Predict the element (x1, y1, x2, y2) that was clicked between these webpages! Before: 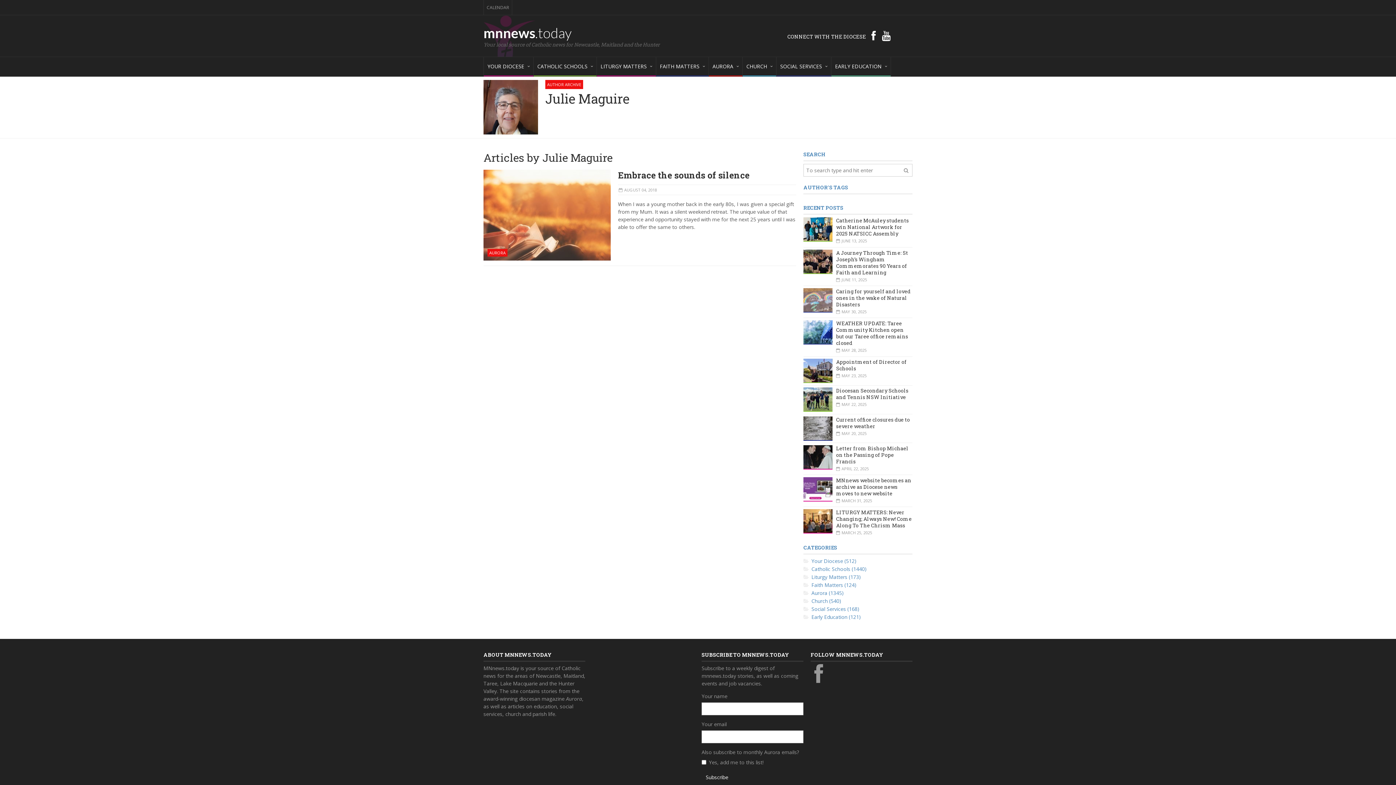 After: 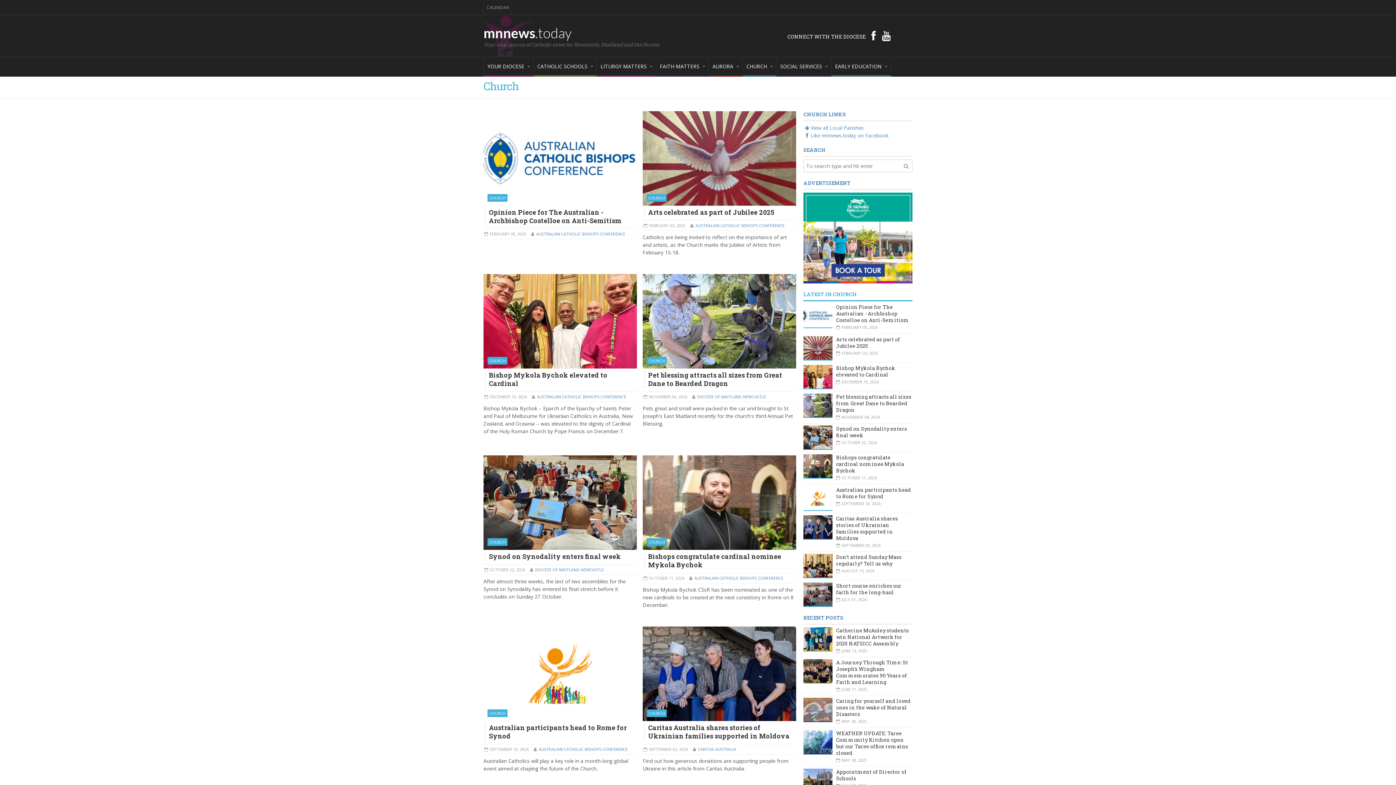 Action: label: CHURCH bbox: (742, 57, 776, 76)